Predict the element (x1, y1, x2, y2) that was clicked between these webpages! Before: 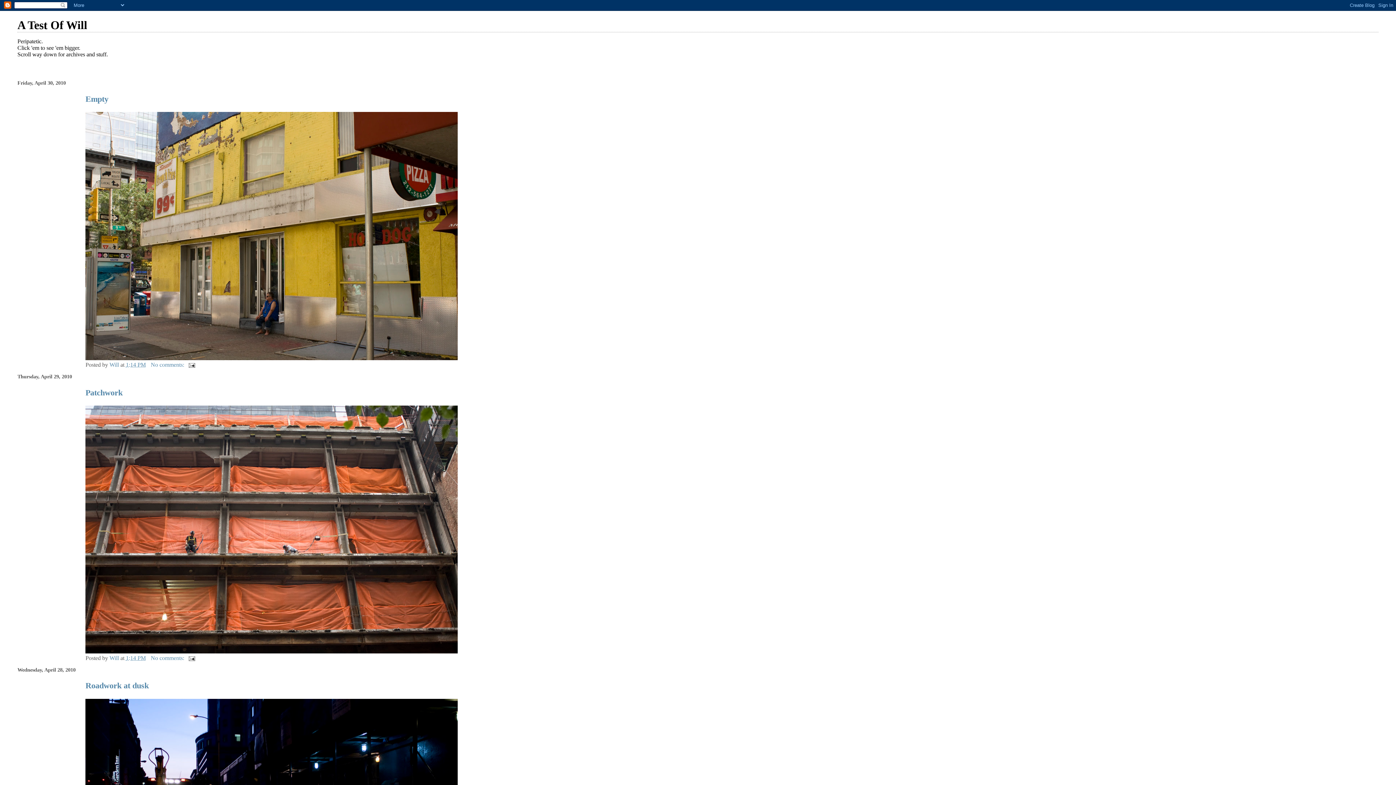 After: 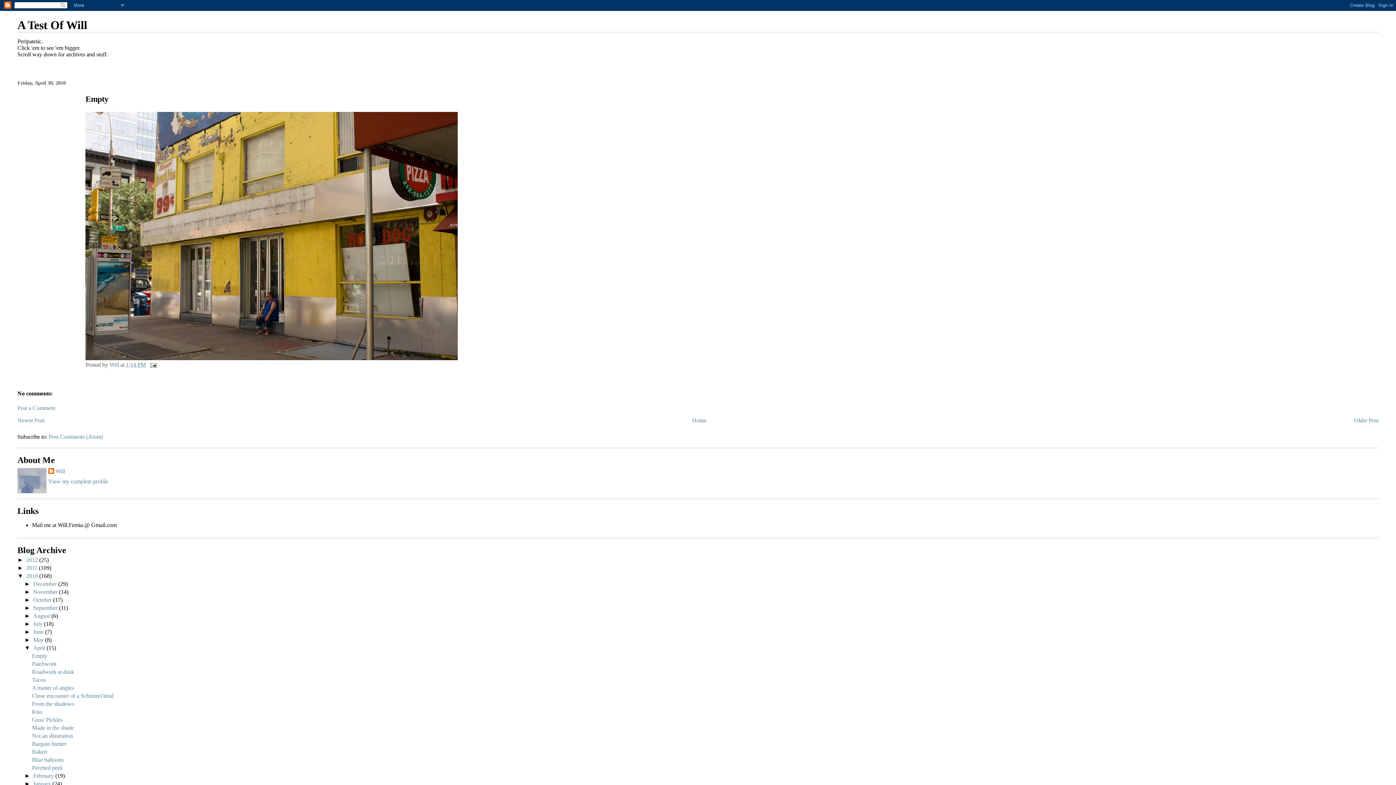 Action: bbox: (125, 361, 145, 368) label: 1:14 PM